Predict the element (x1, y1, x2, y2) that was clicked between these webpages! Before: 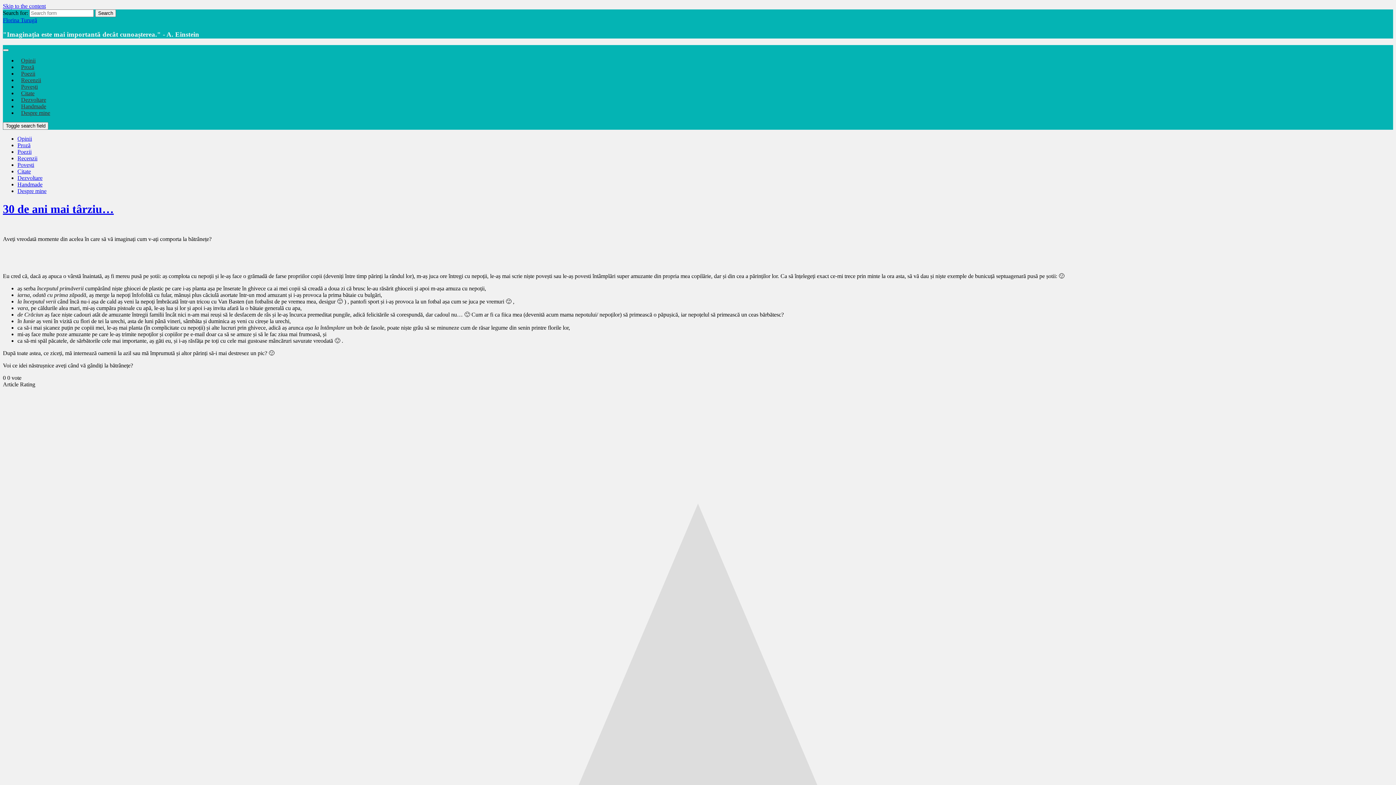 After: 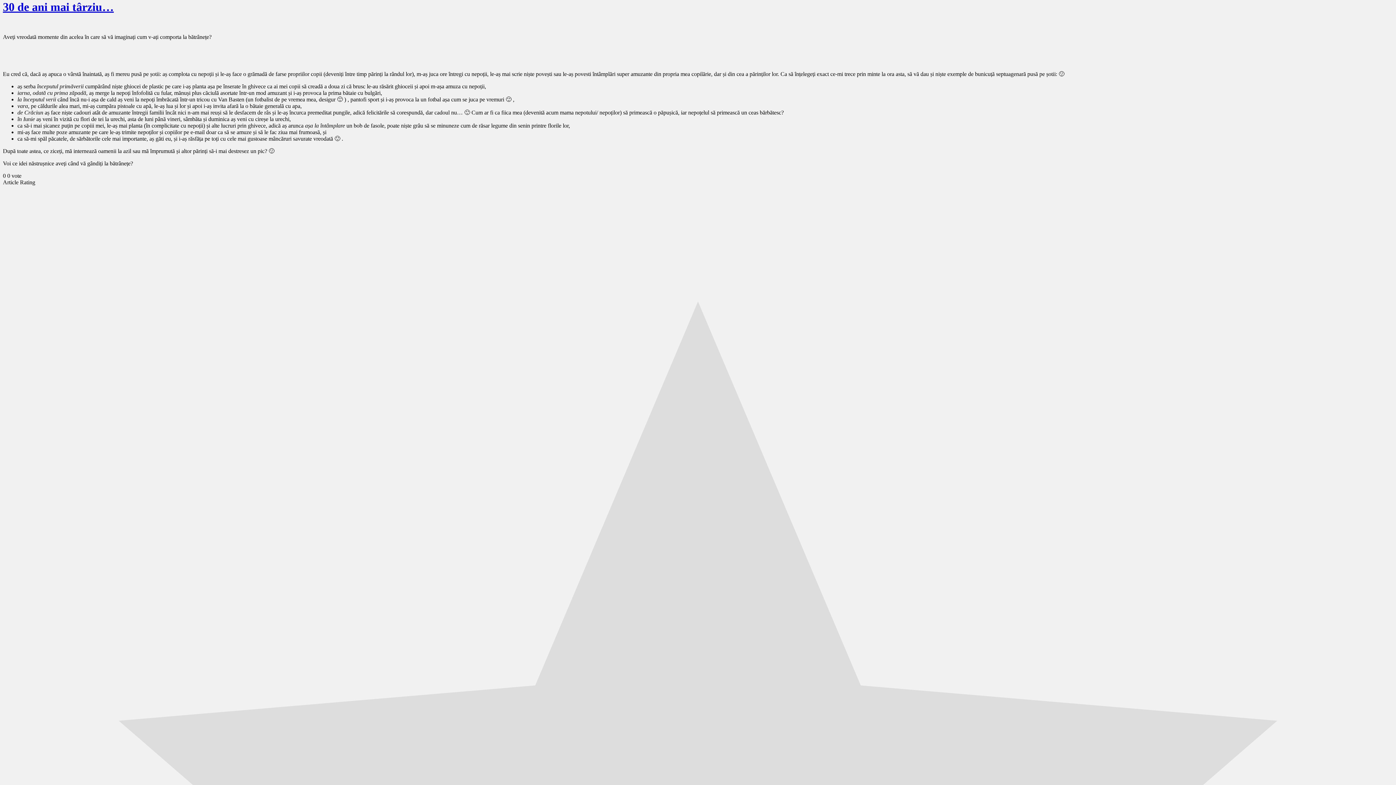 Action: label: Skip to the content bbox: (2, 2, 45, 9)